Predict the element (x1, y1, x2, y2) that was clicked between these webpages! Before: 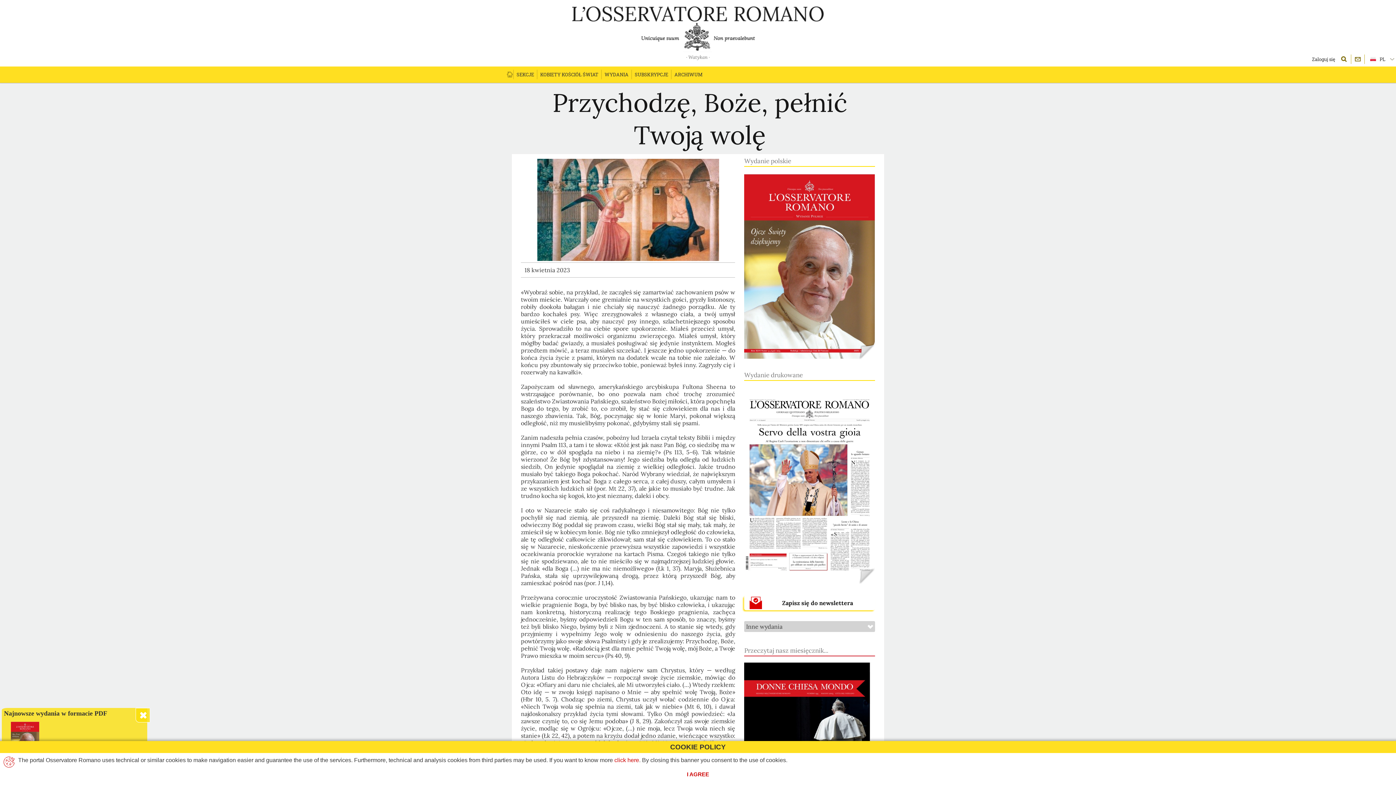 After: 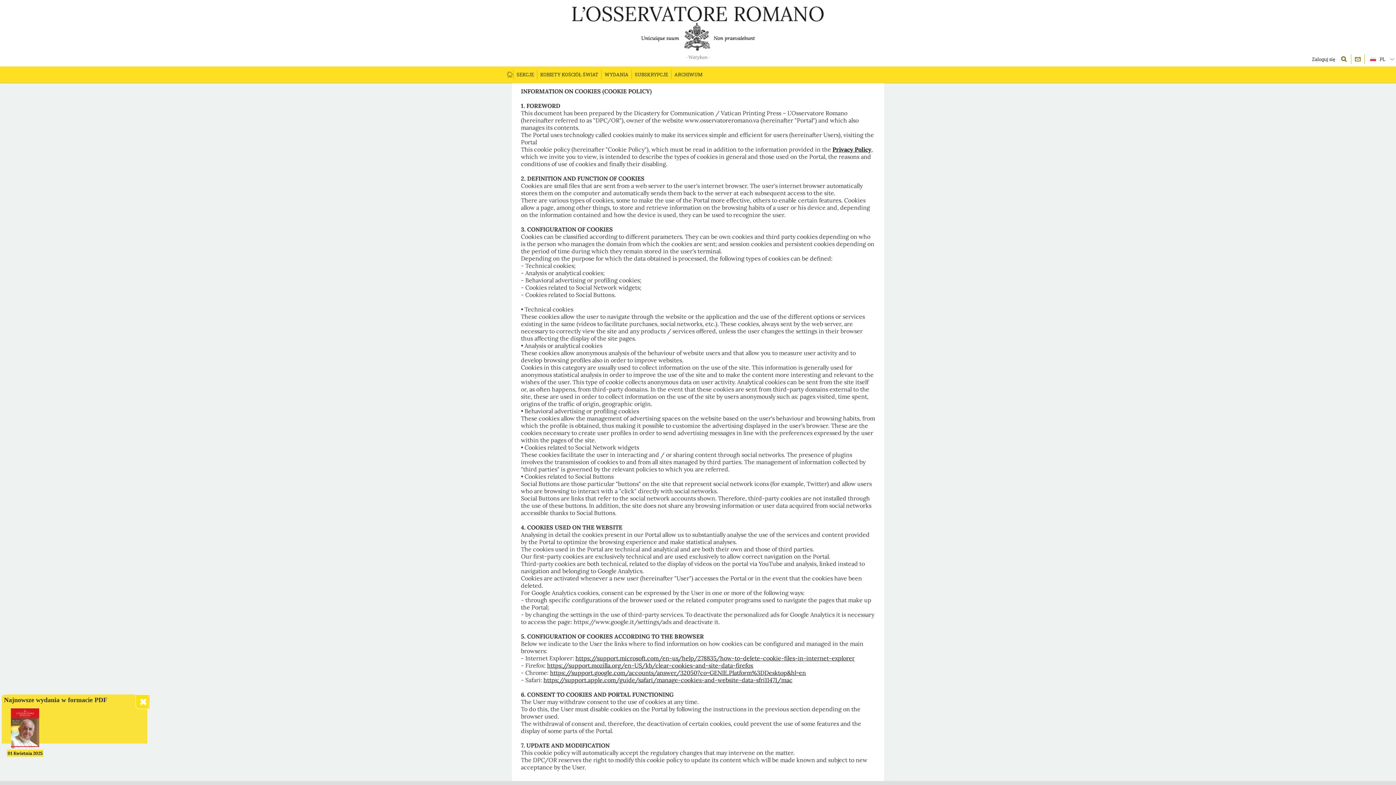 Action: label: click here bbox: (614, 757, 639, 763)